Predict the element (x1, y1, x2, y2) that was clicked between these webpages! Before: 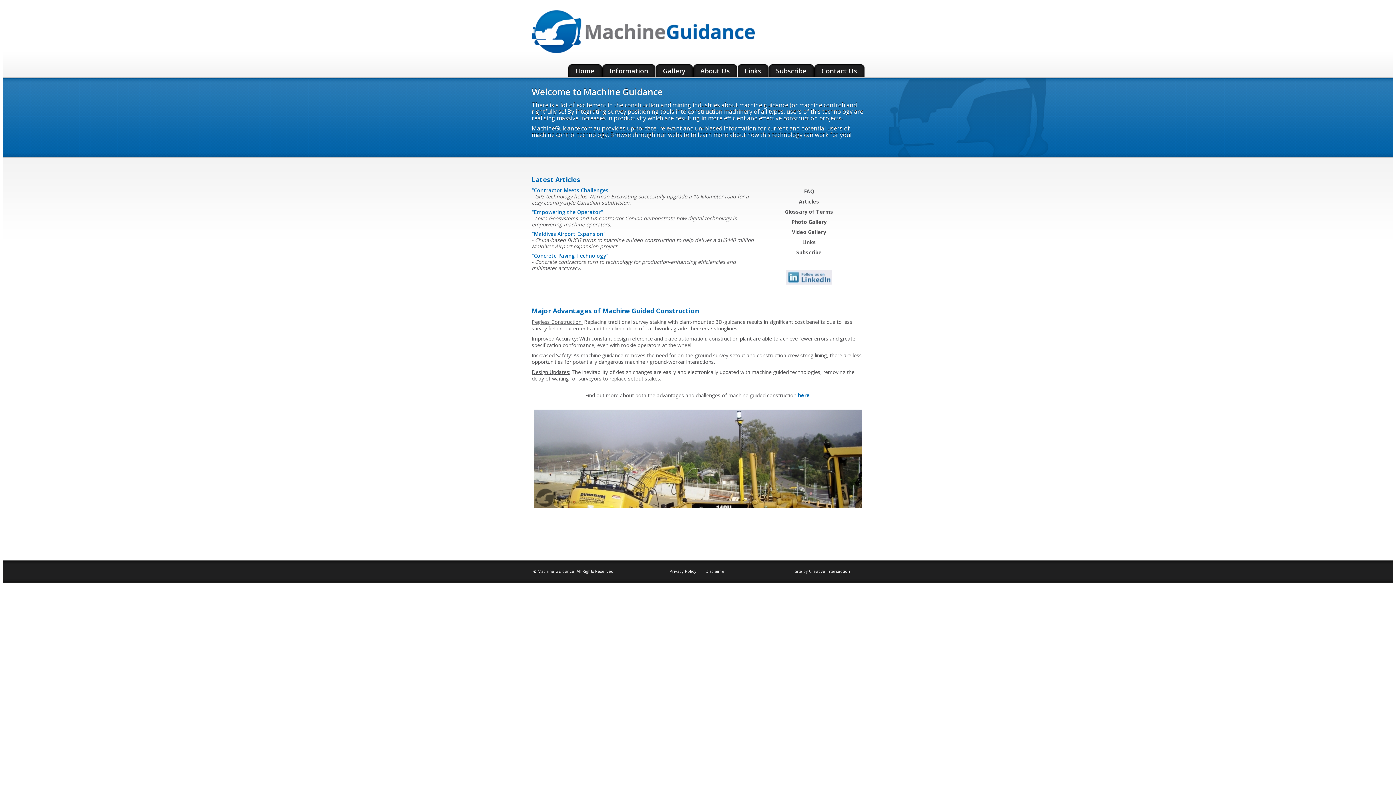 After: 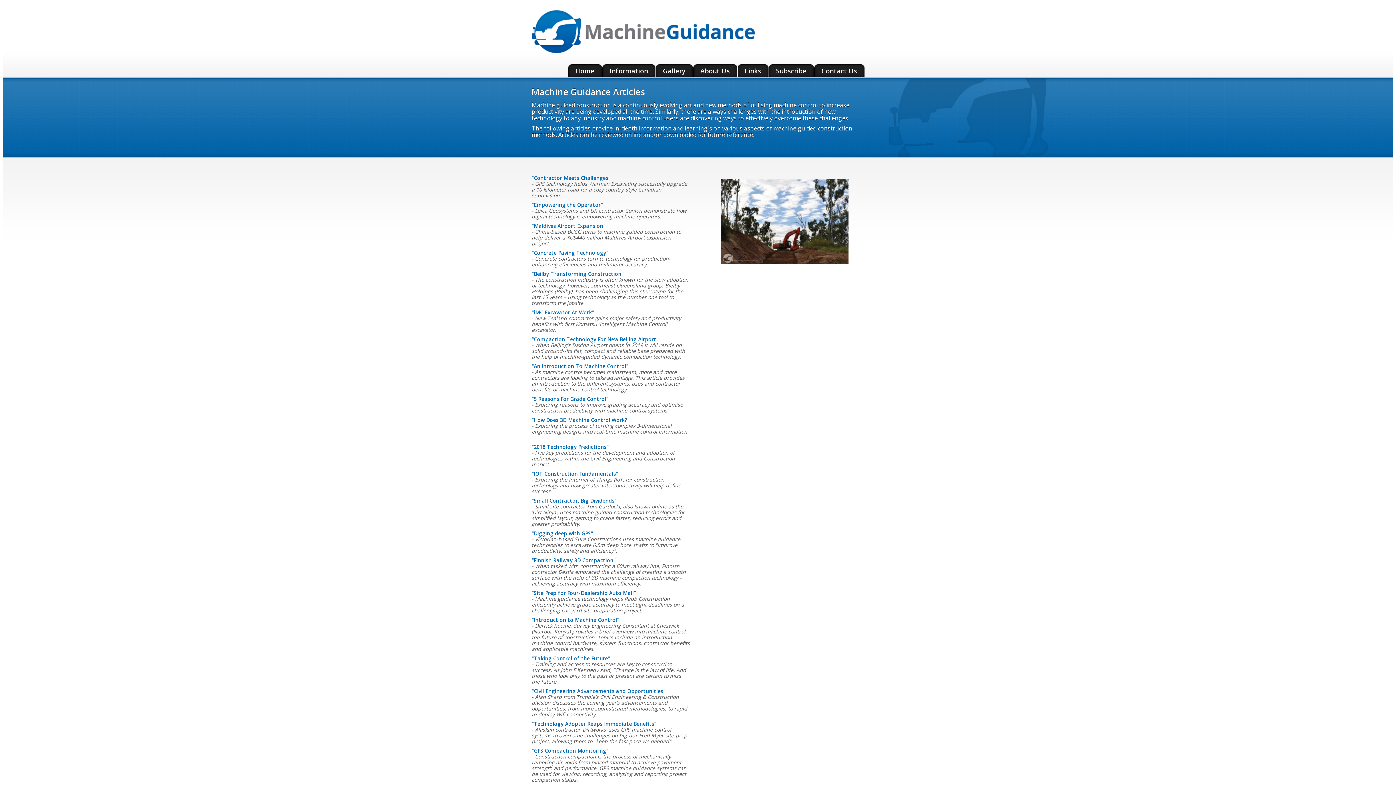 Action: bbox: (799, 198, 819, 205) label: Articles